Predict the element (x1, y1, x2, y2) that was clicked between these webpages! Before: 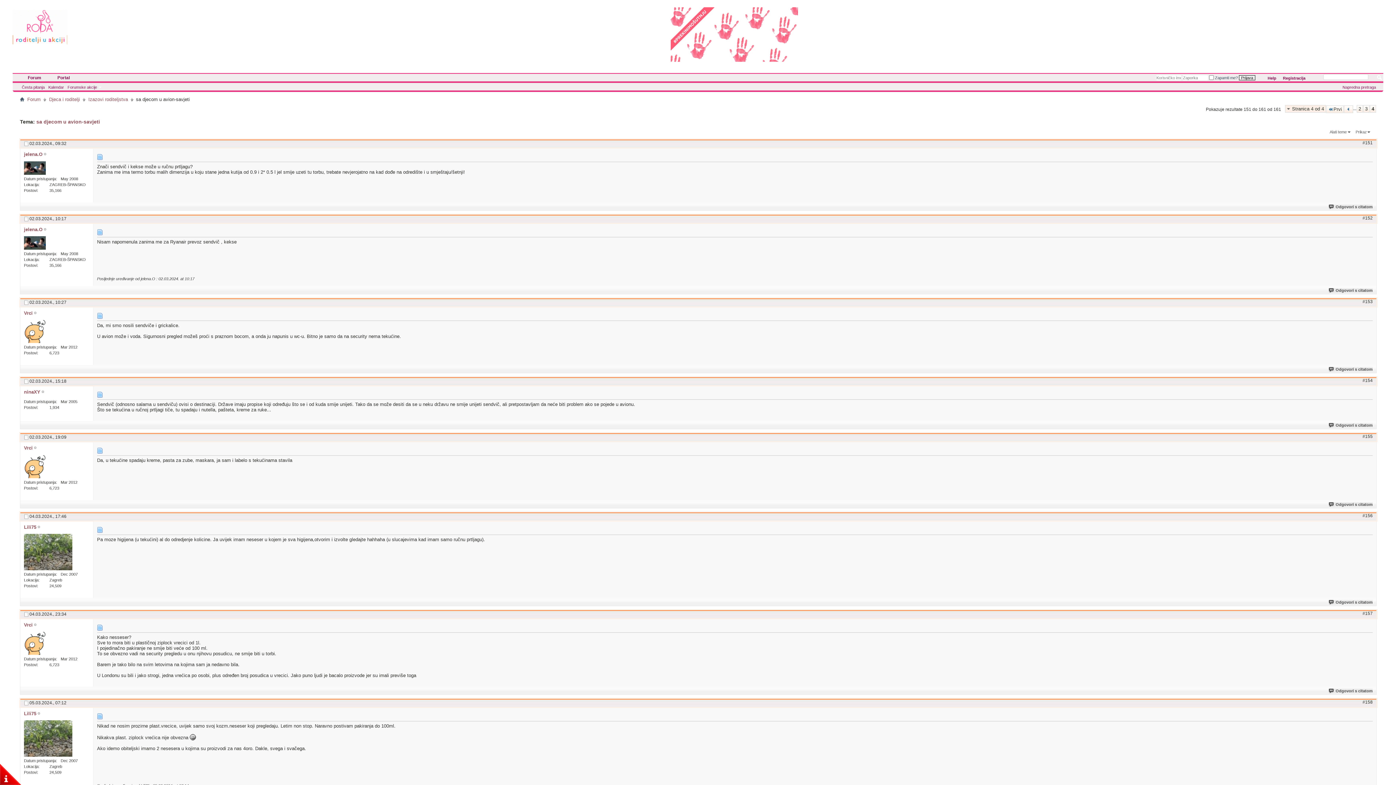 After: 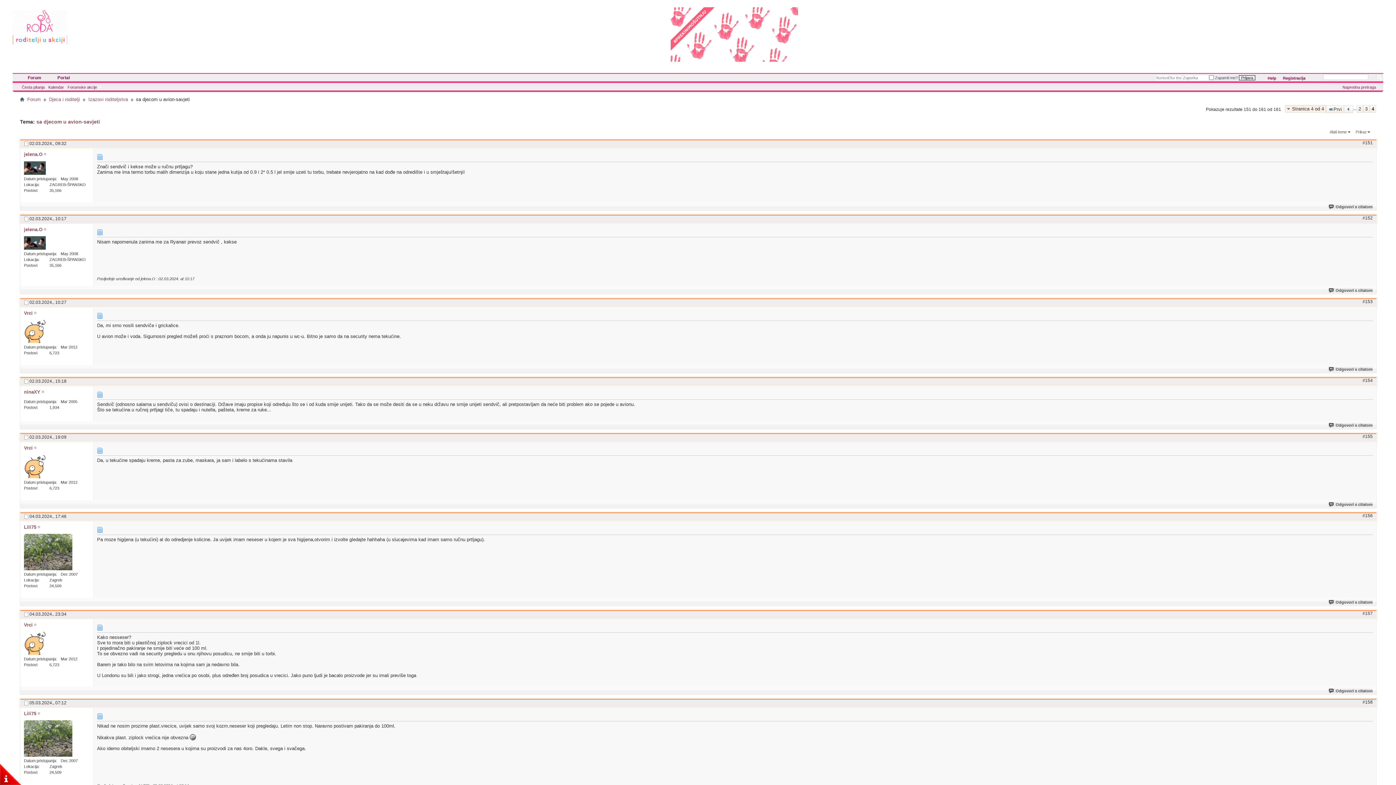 Action: label: sa djecom u avion-savjeti bbox: (36, 118, 100, 124)